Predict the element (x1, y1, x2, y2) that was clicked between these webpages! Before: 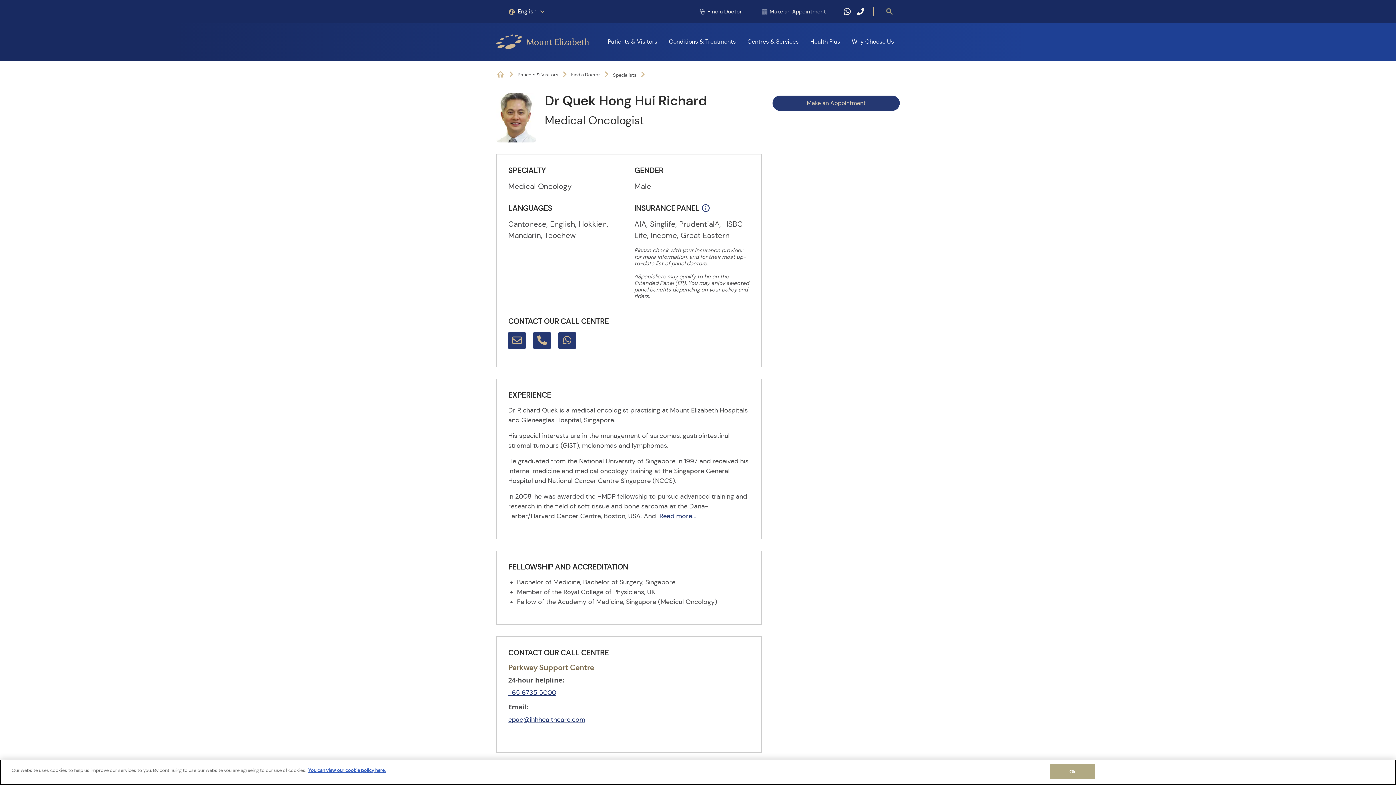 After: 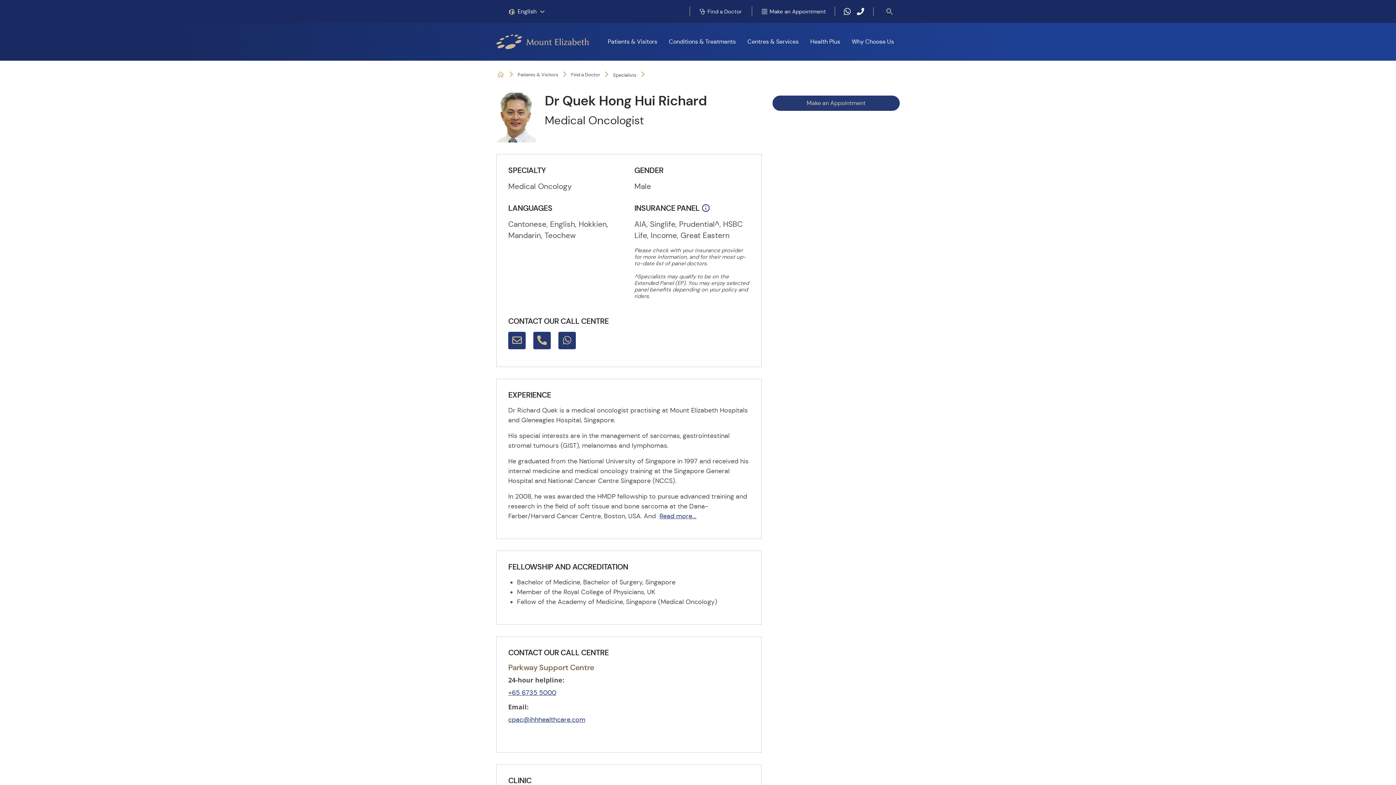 Action: bbox: (1050, 764, 1095, 779) label: Ok